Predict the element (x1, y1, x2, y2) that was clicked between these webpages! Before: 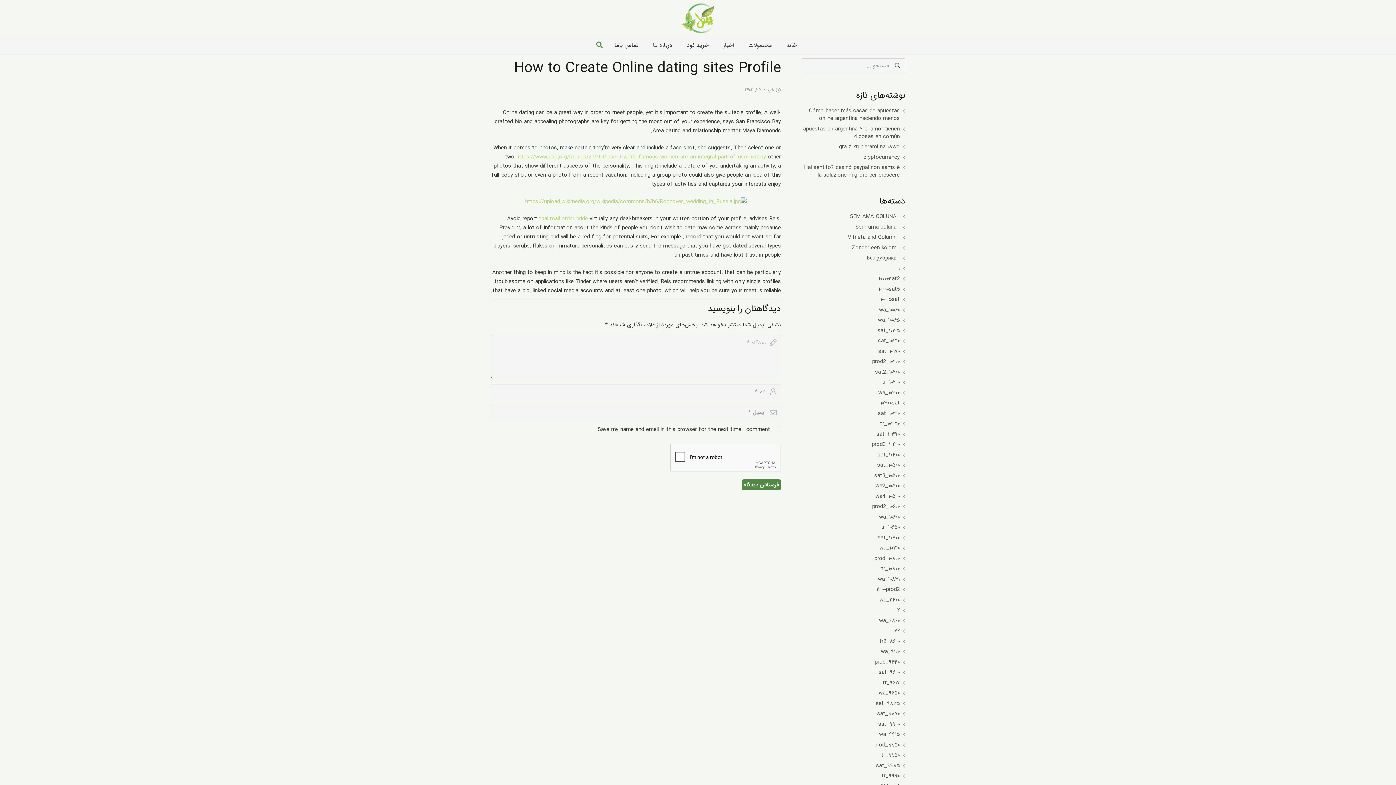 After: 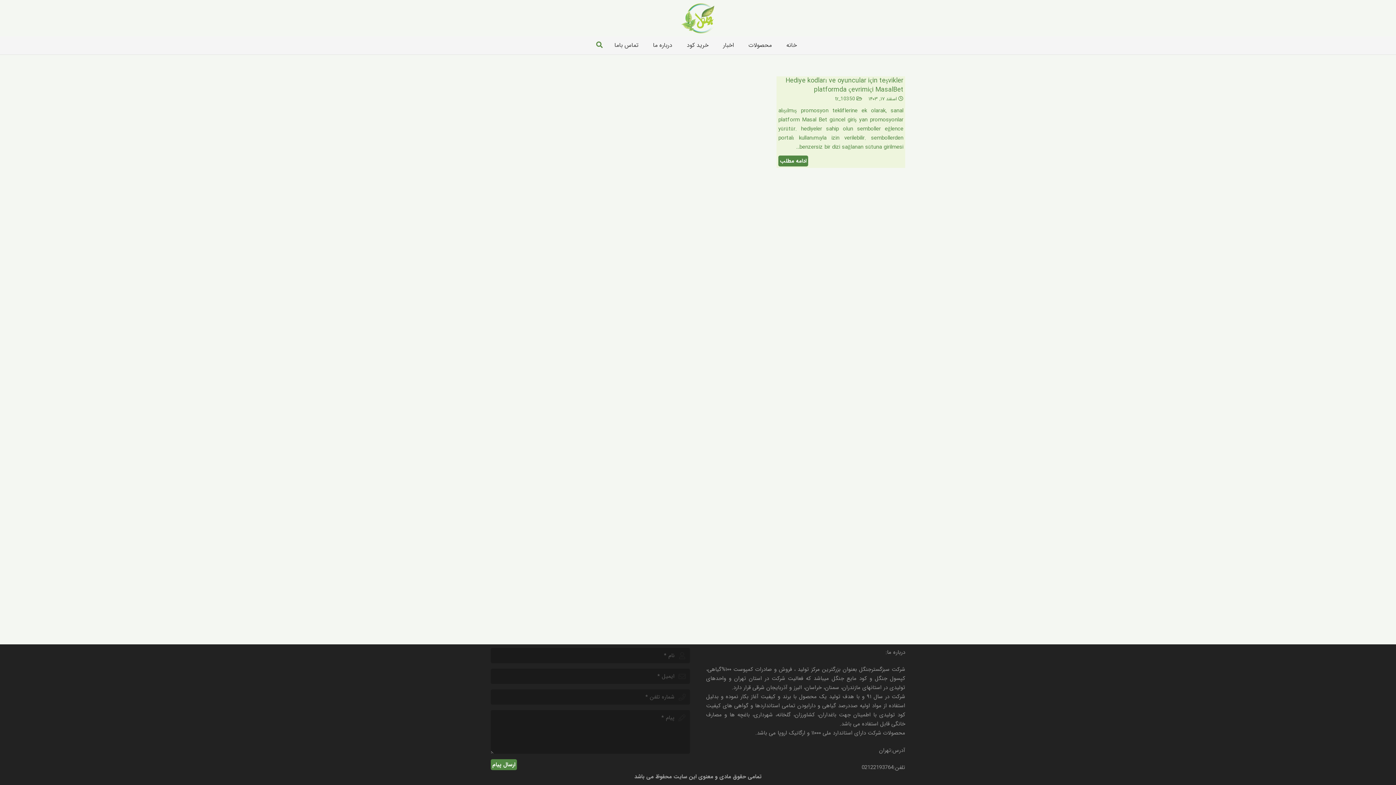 Action: bbox: (880, 419, 900, 428) label: ۱۰۳۵۰_tr